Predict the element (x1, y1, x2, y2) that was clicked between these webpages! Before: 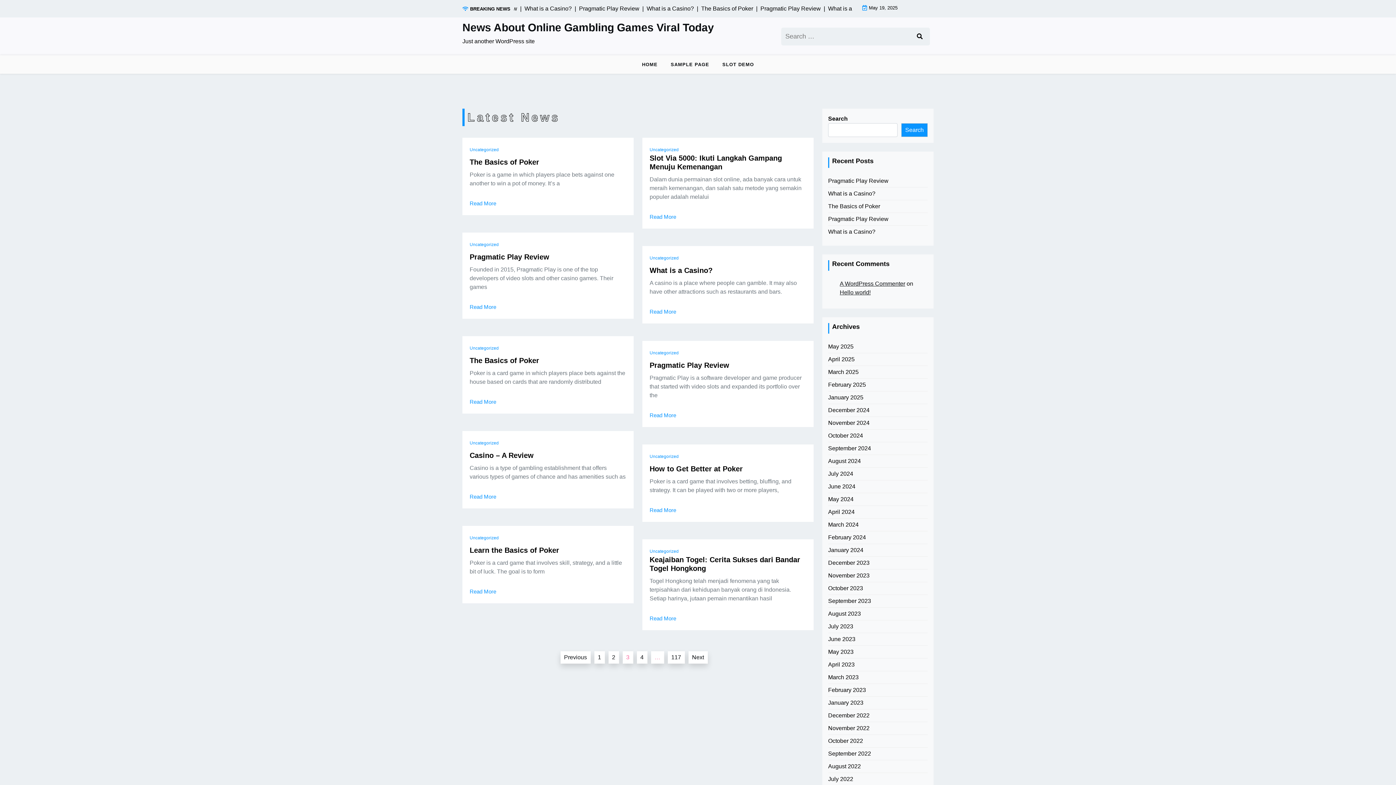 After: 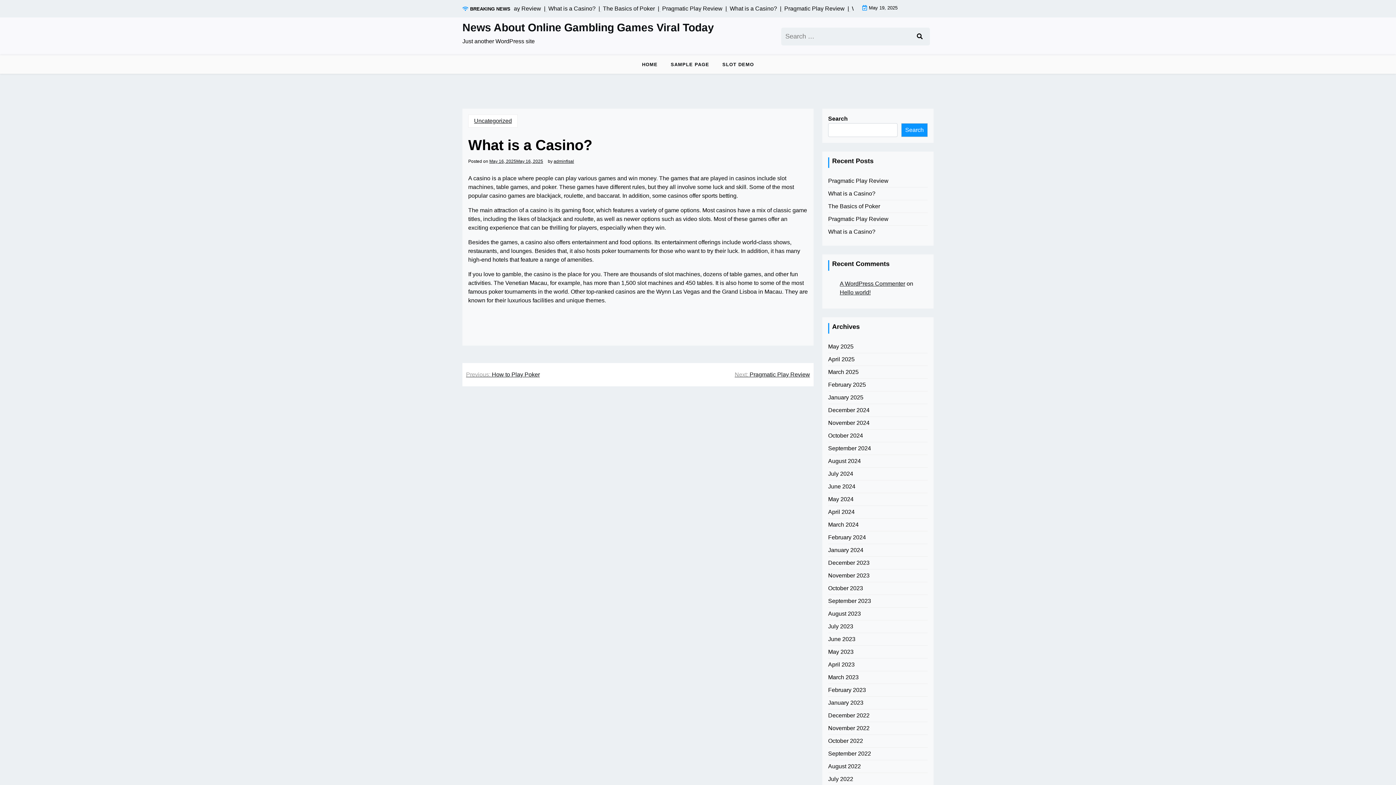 Action: bbox: (828, 227, 875, 236) label: What is a Casino?